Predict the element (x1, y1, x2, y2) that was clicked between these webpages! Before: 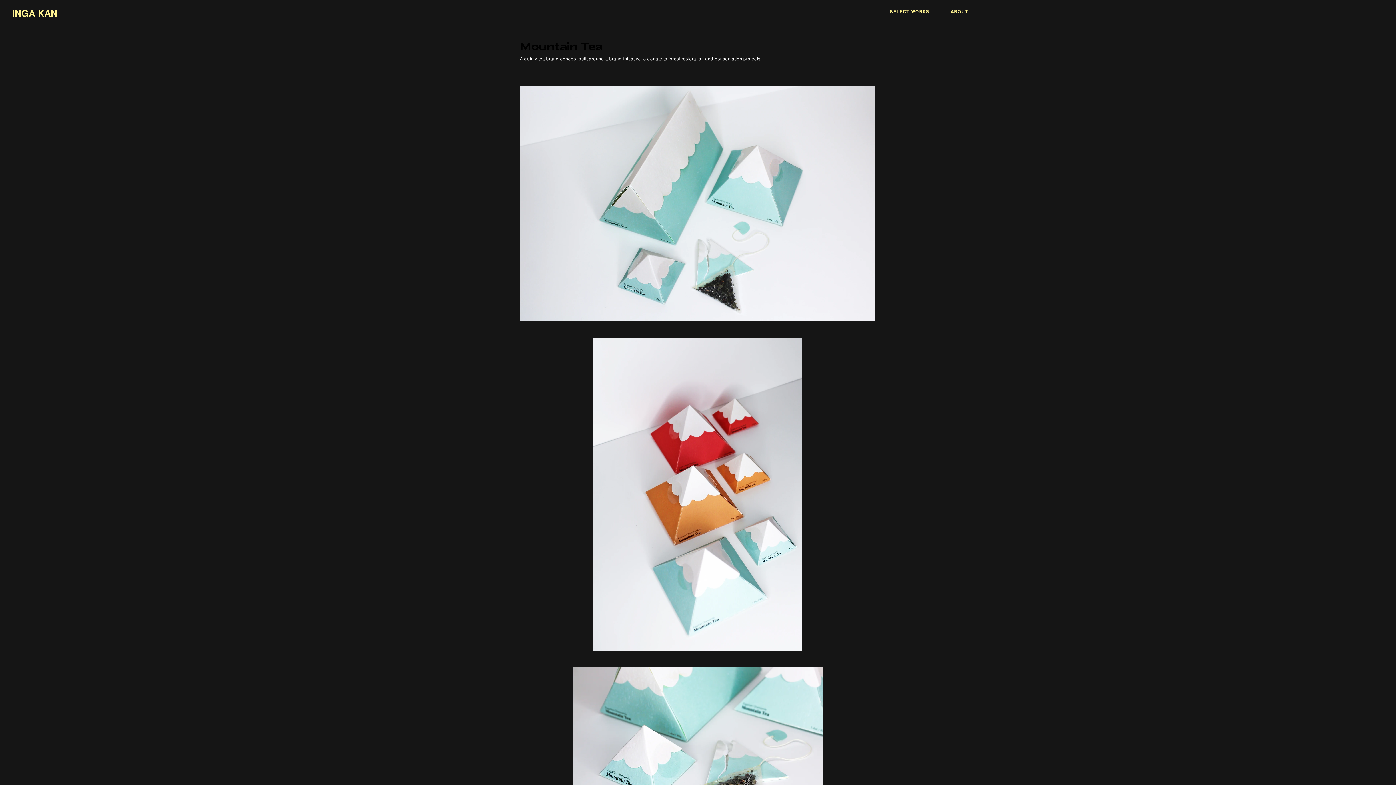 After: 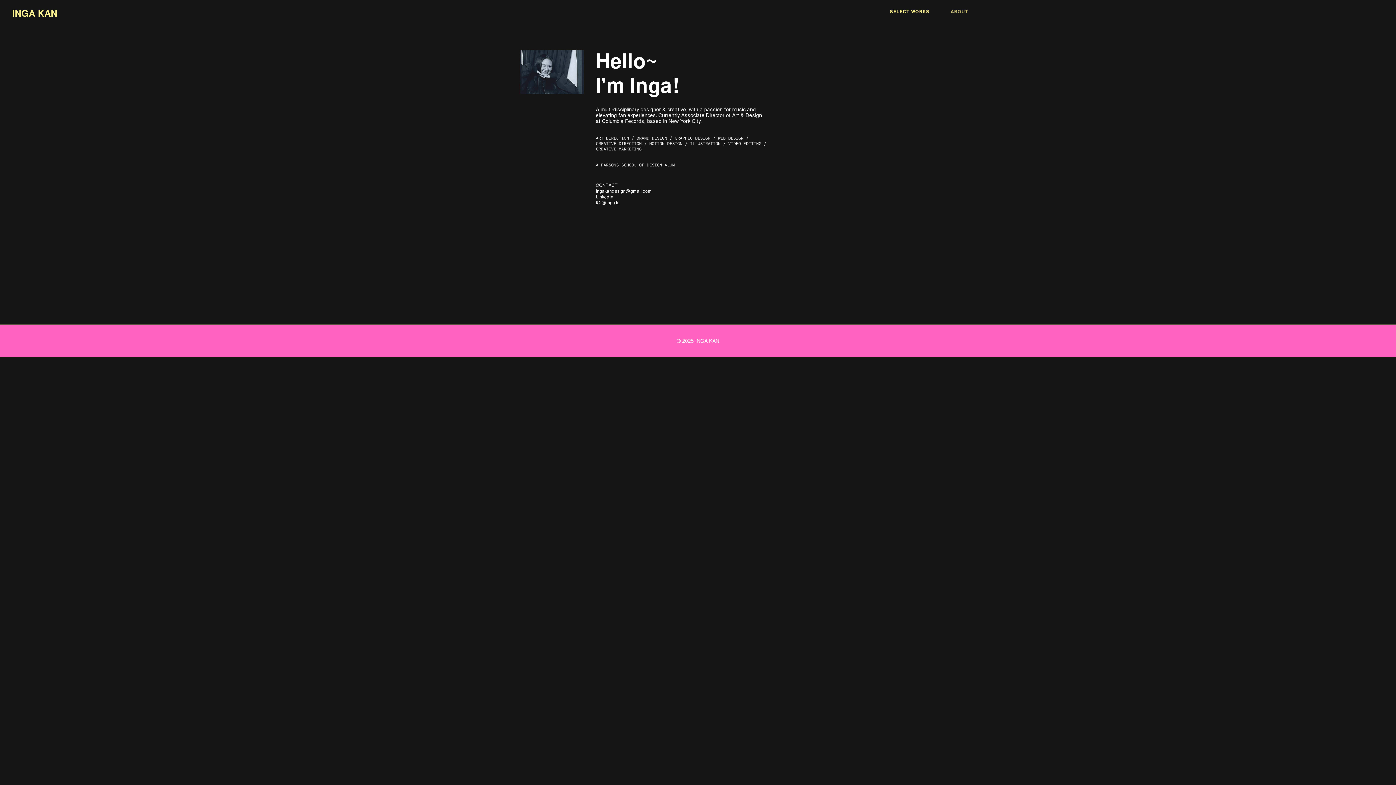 Action: bbox: (941, 5, 977, 18) label: ABOUT